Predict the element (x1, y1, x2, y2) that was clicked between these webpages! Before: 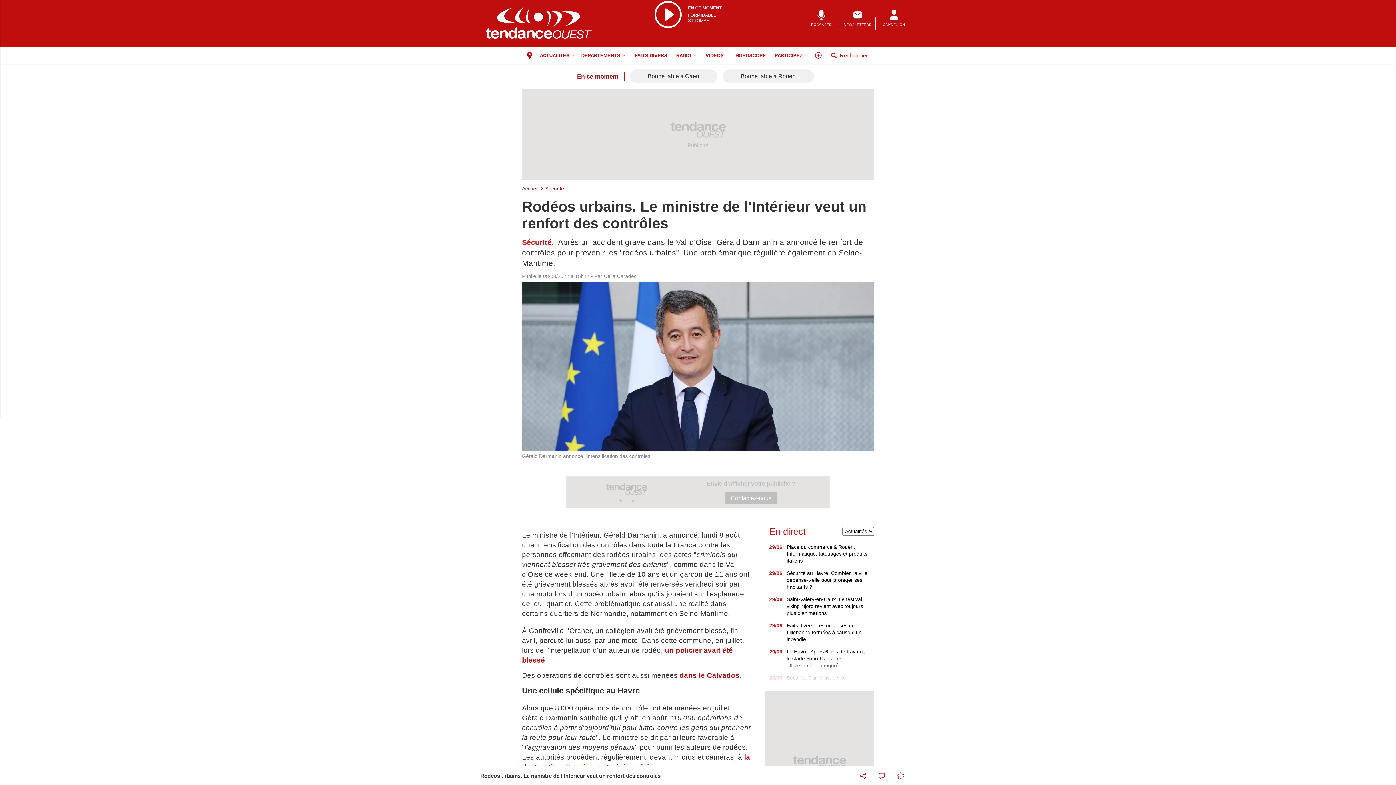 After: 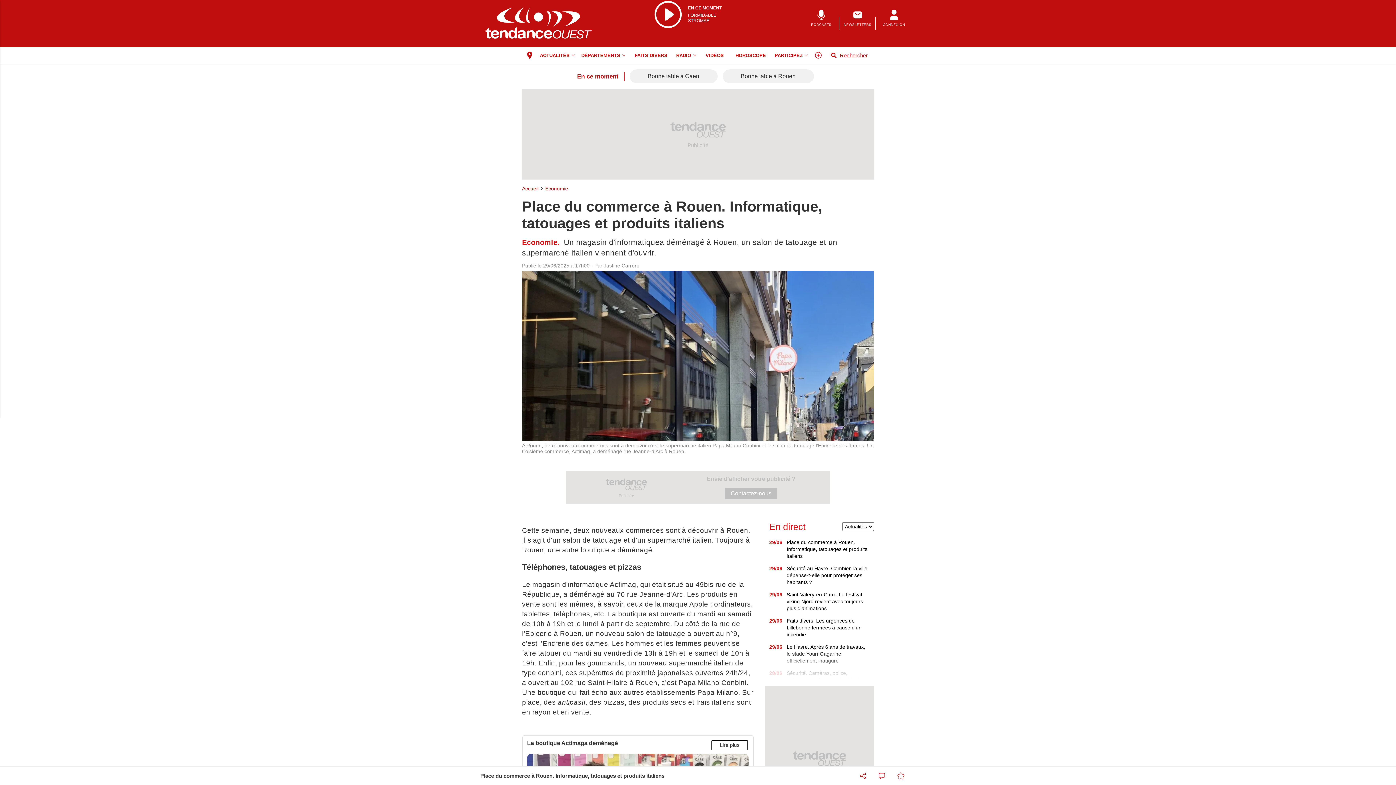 Action: label: Place du commerce à Rouen. Informatique, tatouages et produits italiens bbox: (786, 544, 869, 564)